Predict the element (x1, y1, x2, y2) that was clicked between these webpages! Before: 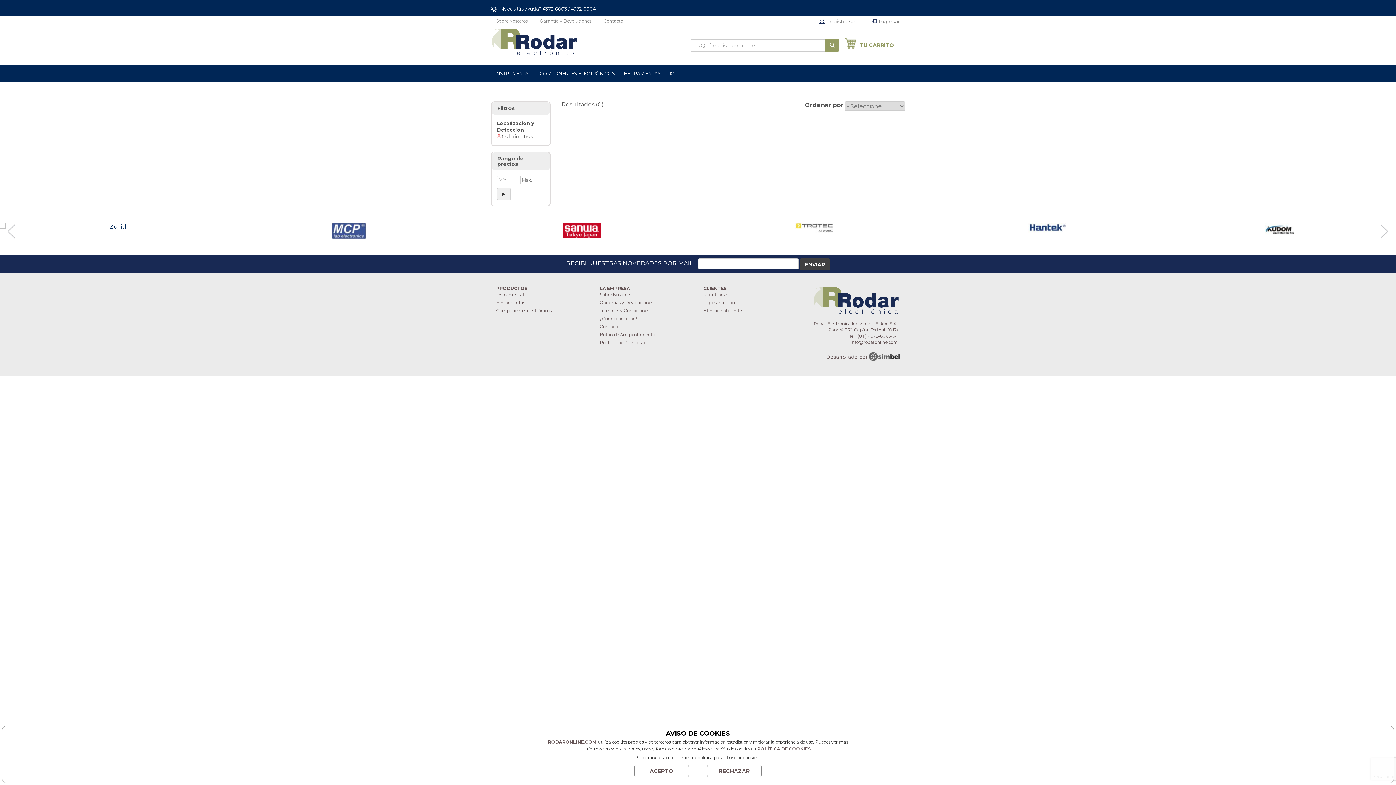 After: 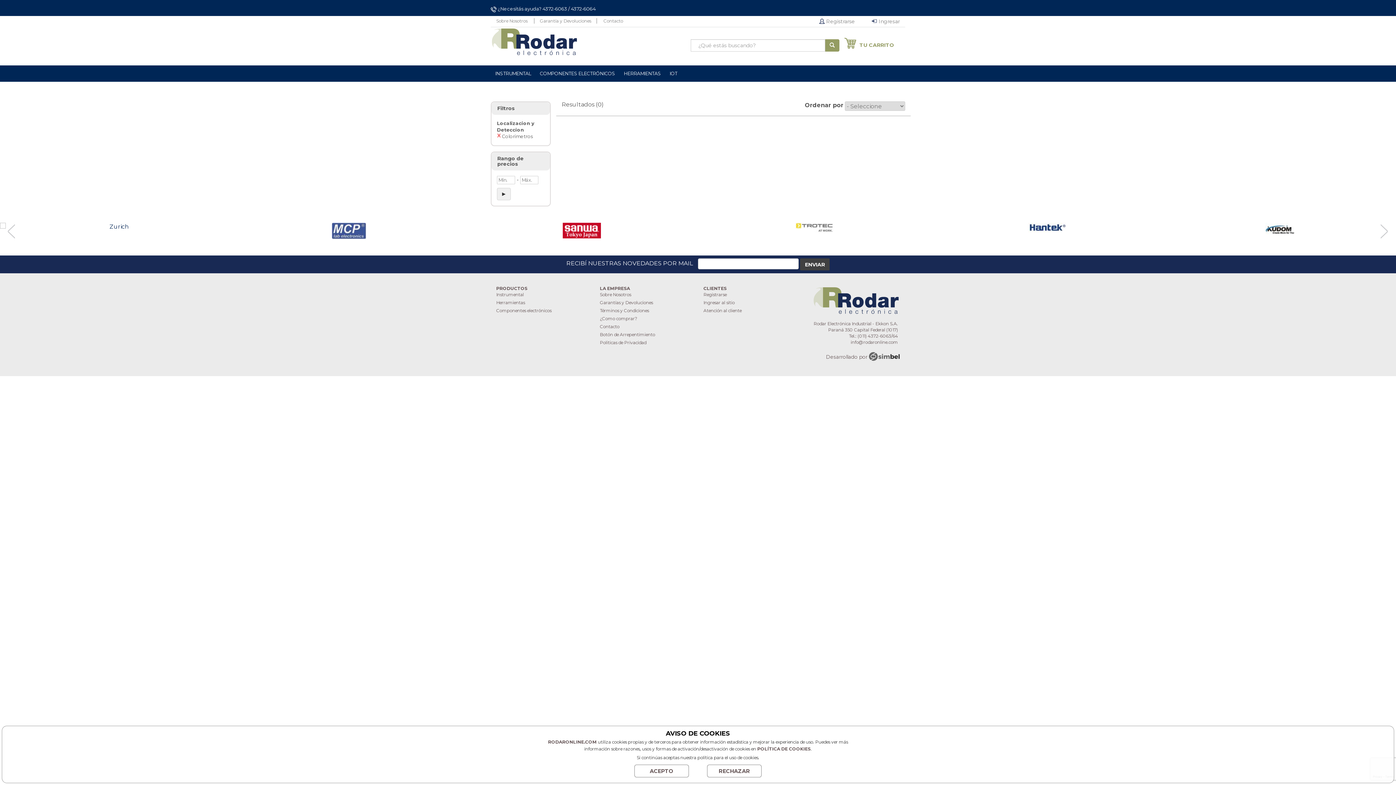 Action: label: 4372-6063 bbox: (542, 5, 567, 11)